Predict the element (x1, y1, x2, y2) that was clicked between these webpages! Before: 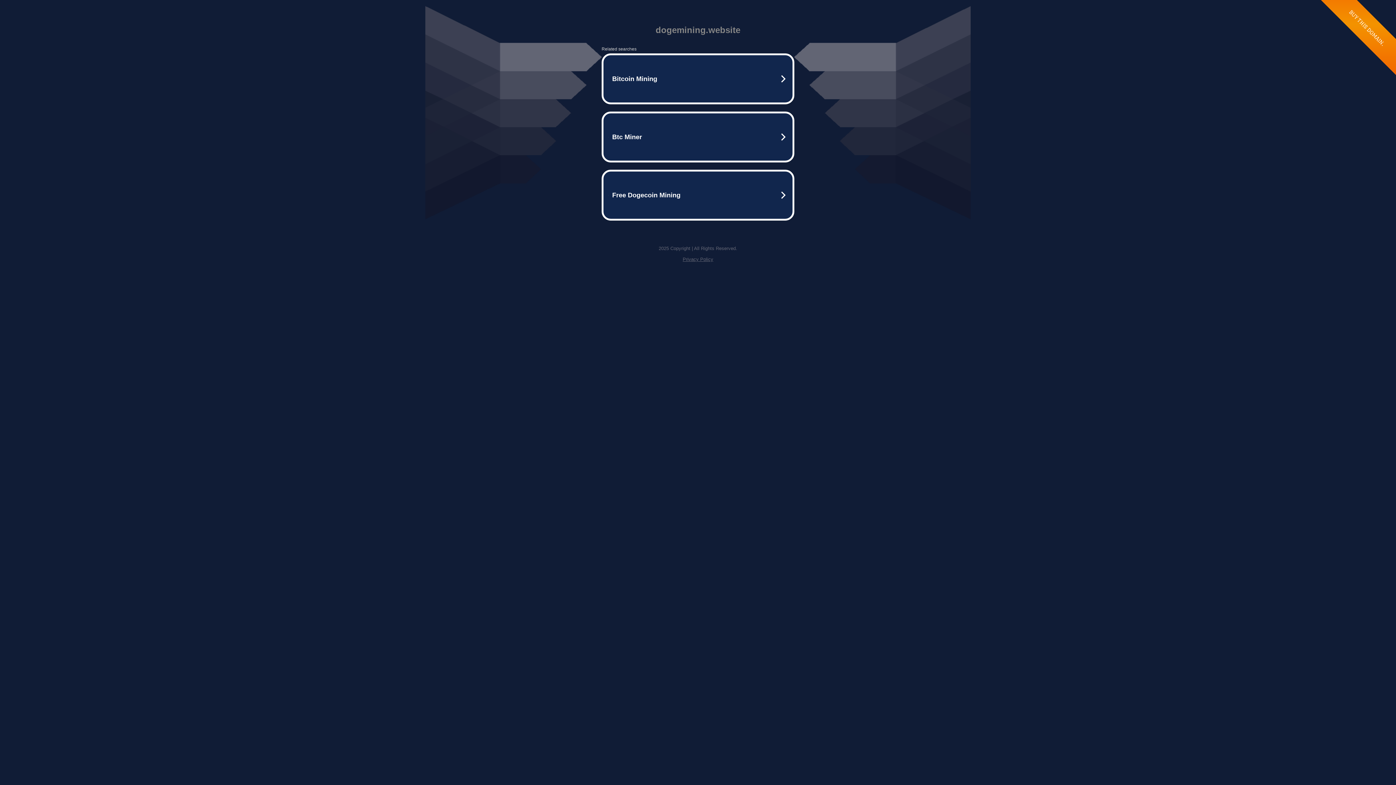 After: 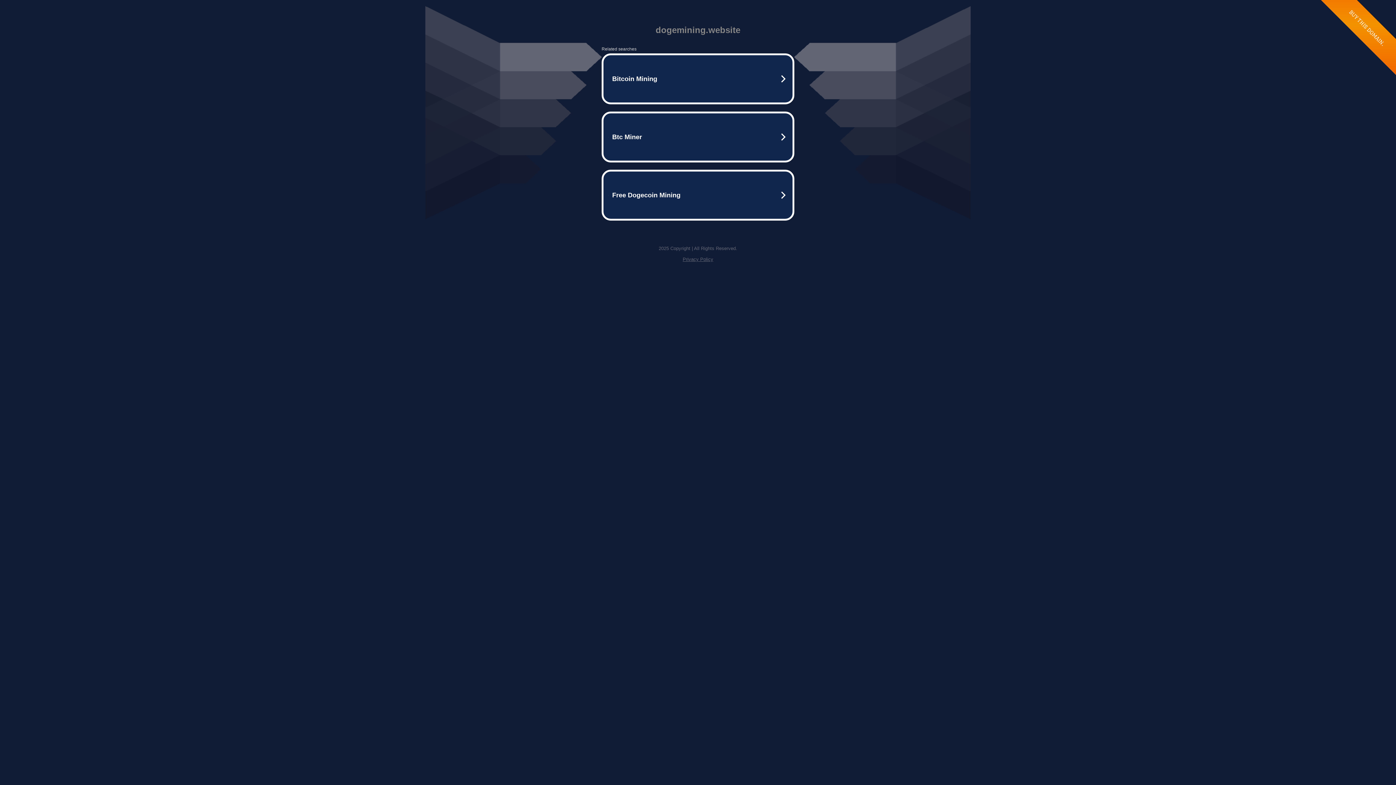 Action: bbox: (682, 256, 713, 262) label: Privacy Policy